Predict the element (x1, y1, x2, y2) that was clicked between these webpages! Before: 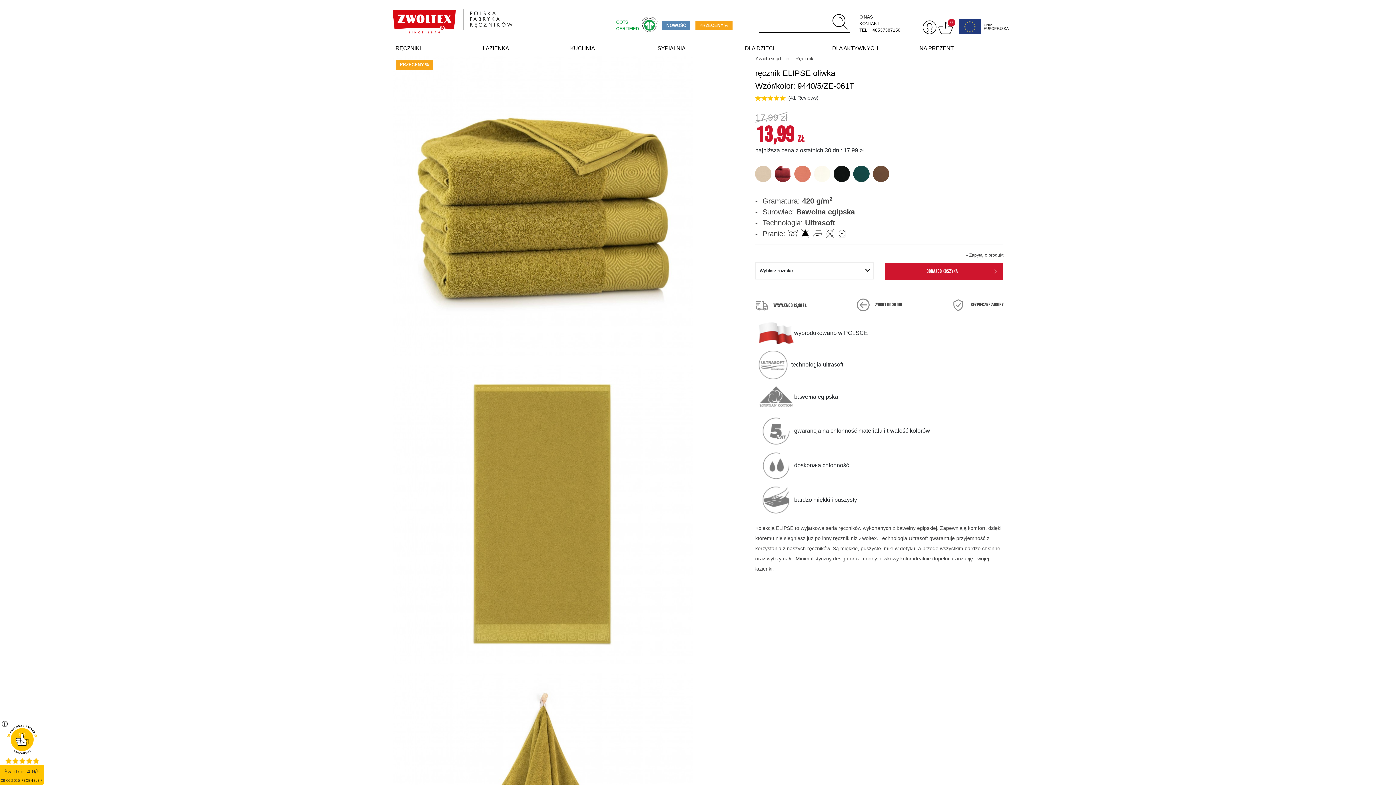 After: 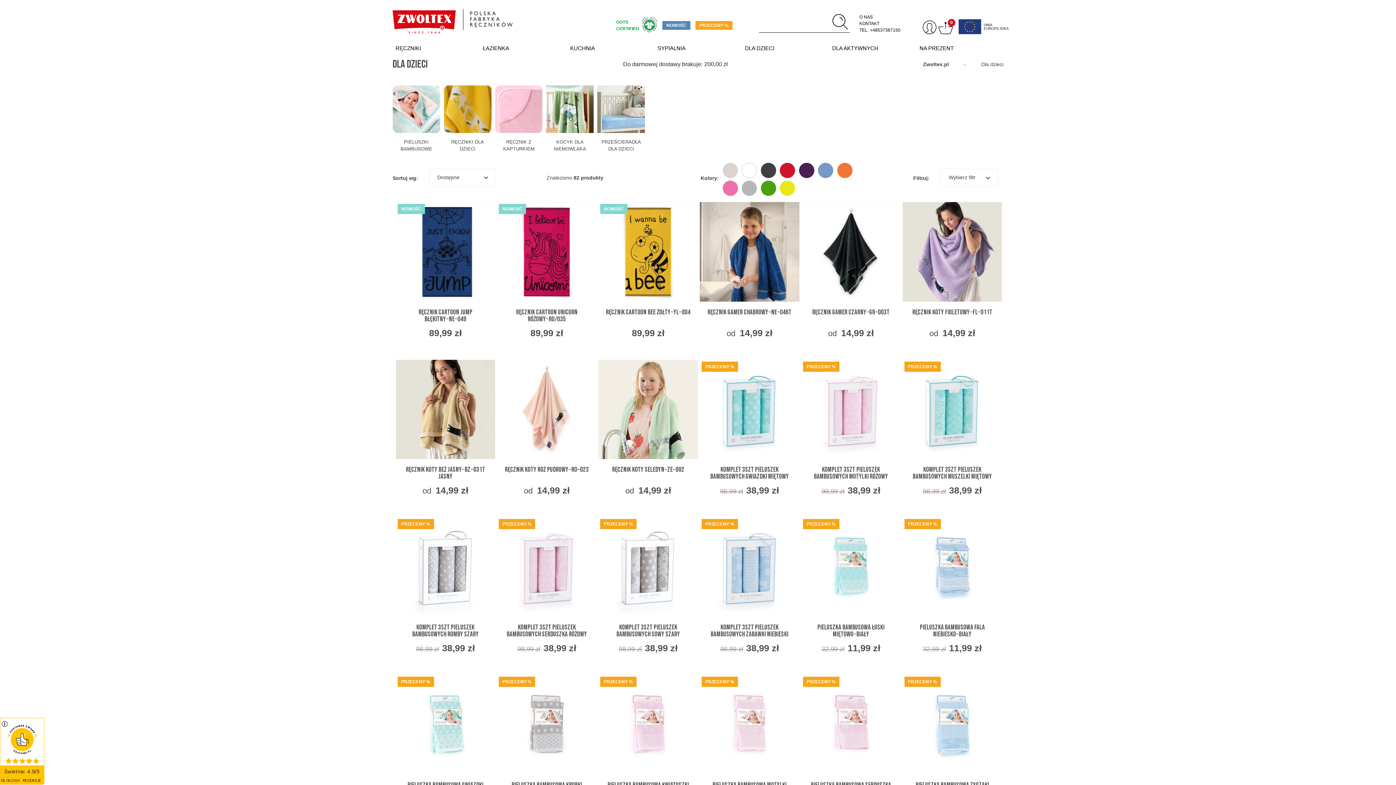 Action: label: DLA DZIECI bbox: (742, 36, 829, 52)